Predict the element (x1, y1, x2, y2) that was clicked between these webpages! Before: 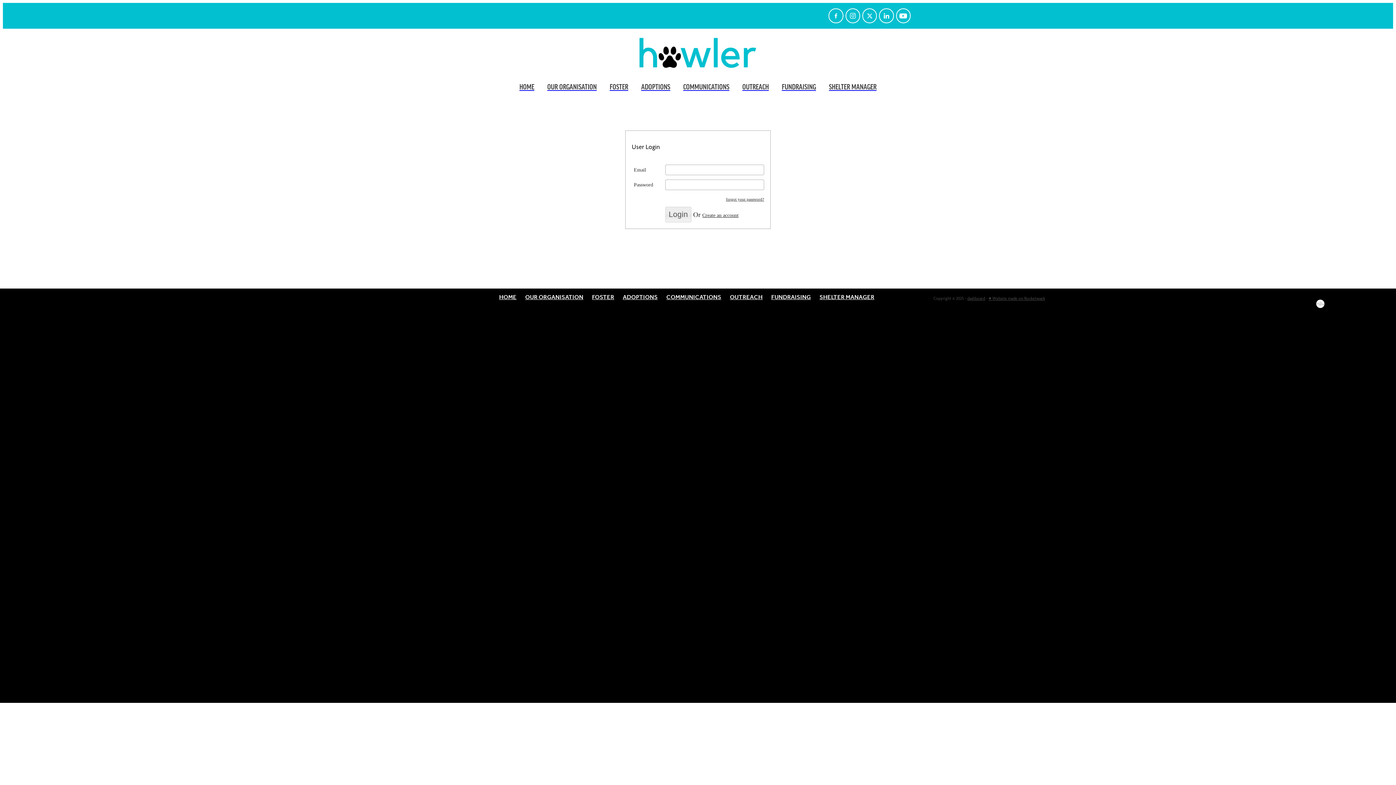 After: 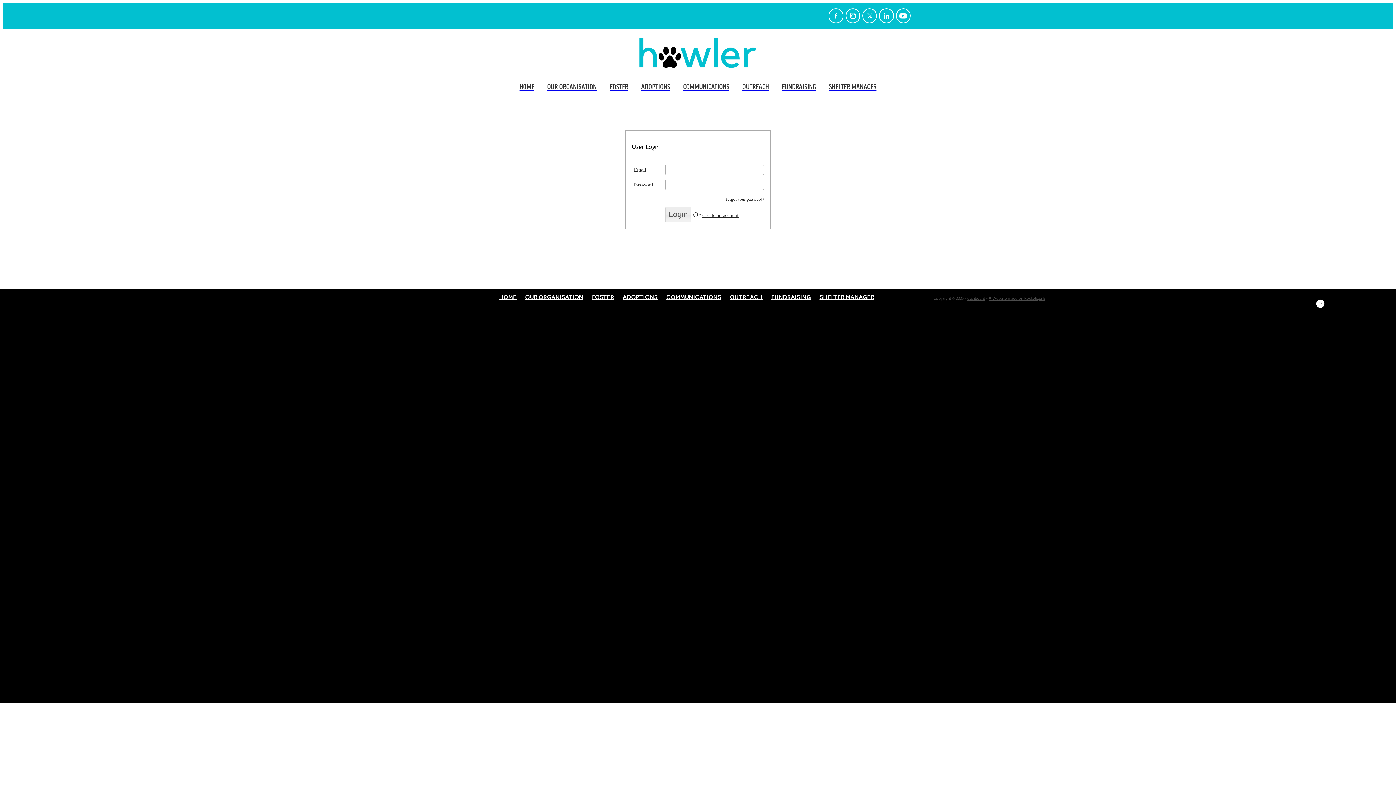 Action: label: FUNDRAISING bbox: (767, 288, 815, 306)